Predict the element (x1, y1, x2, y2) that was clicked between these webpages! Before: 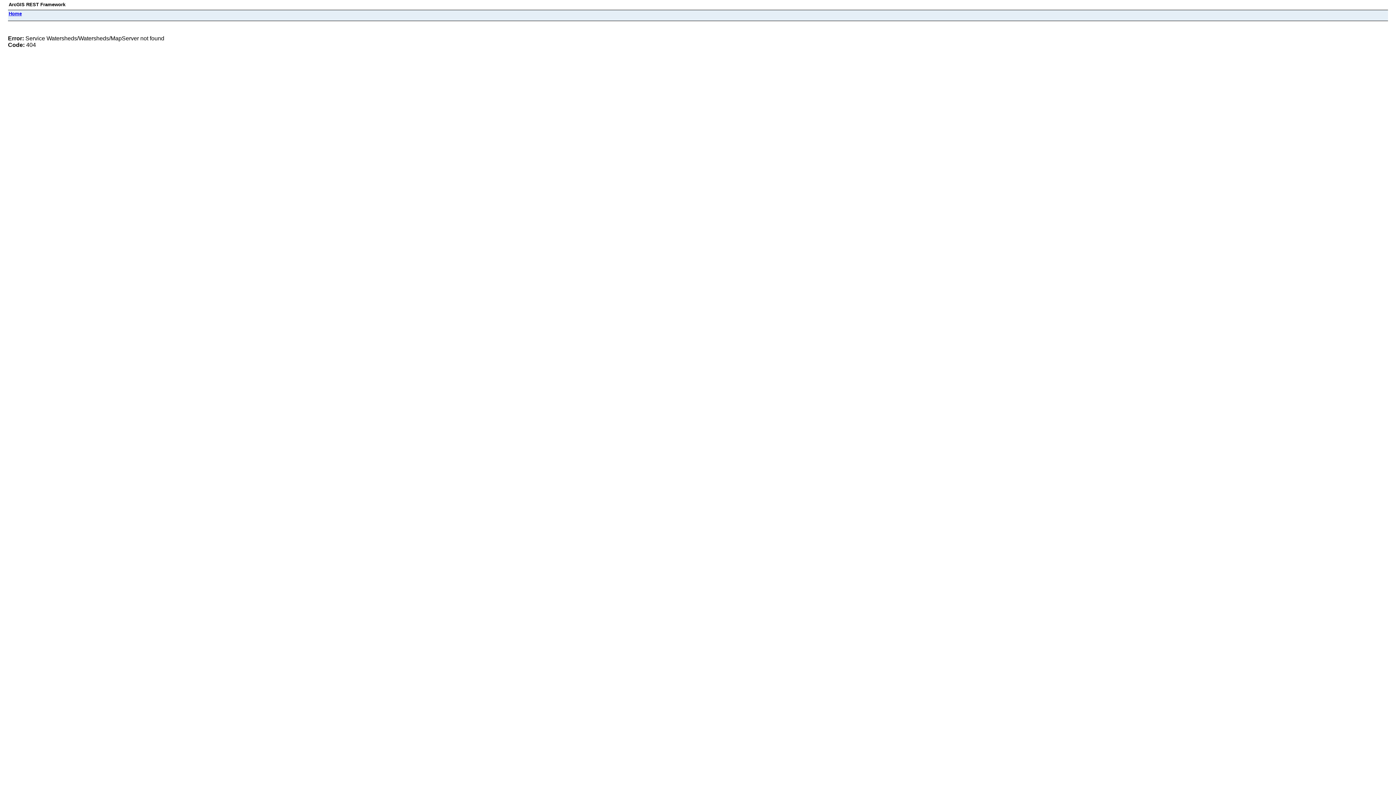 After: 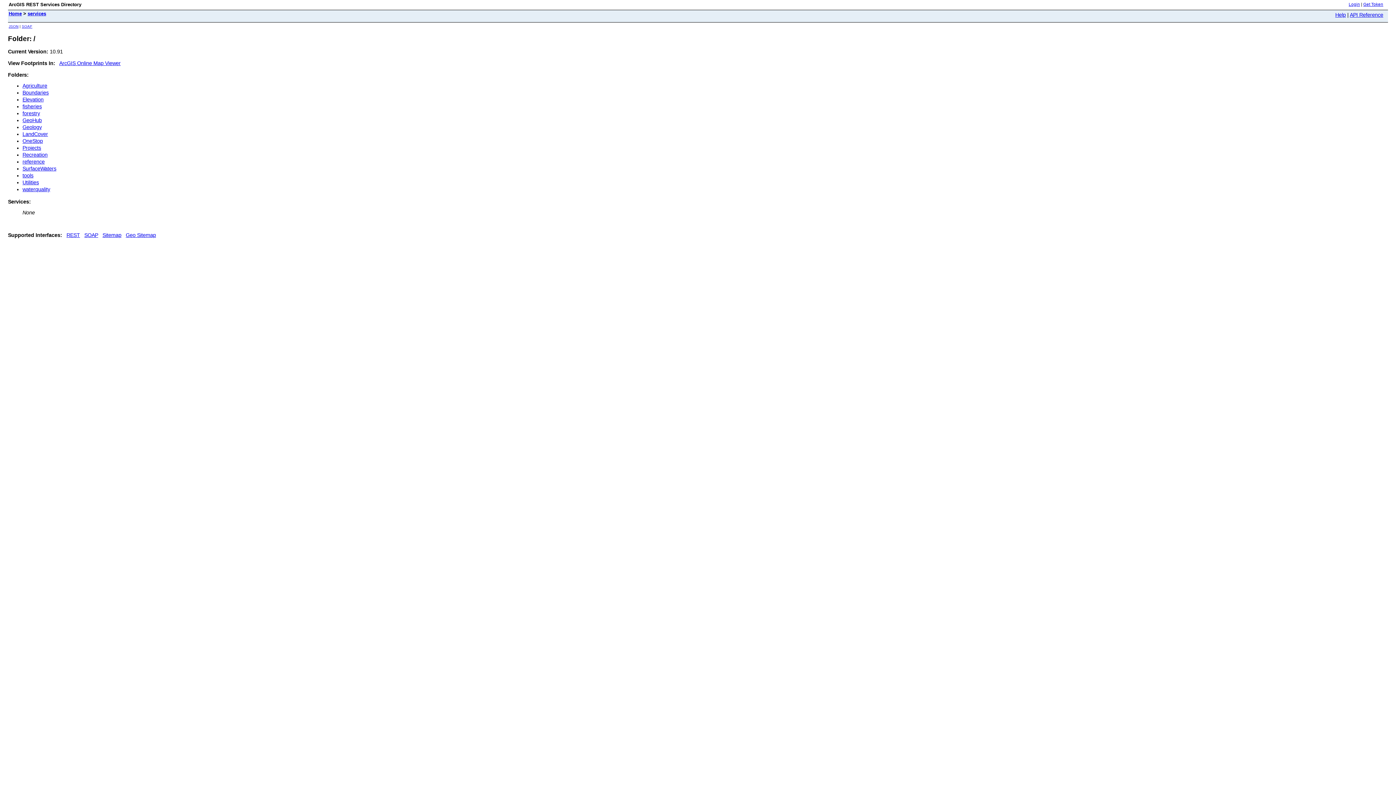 Action: bbox: (8, 10, 21, 16) label: Home